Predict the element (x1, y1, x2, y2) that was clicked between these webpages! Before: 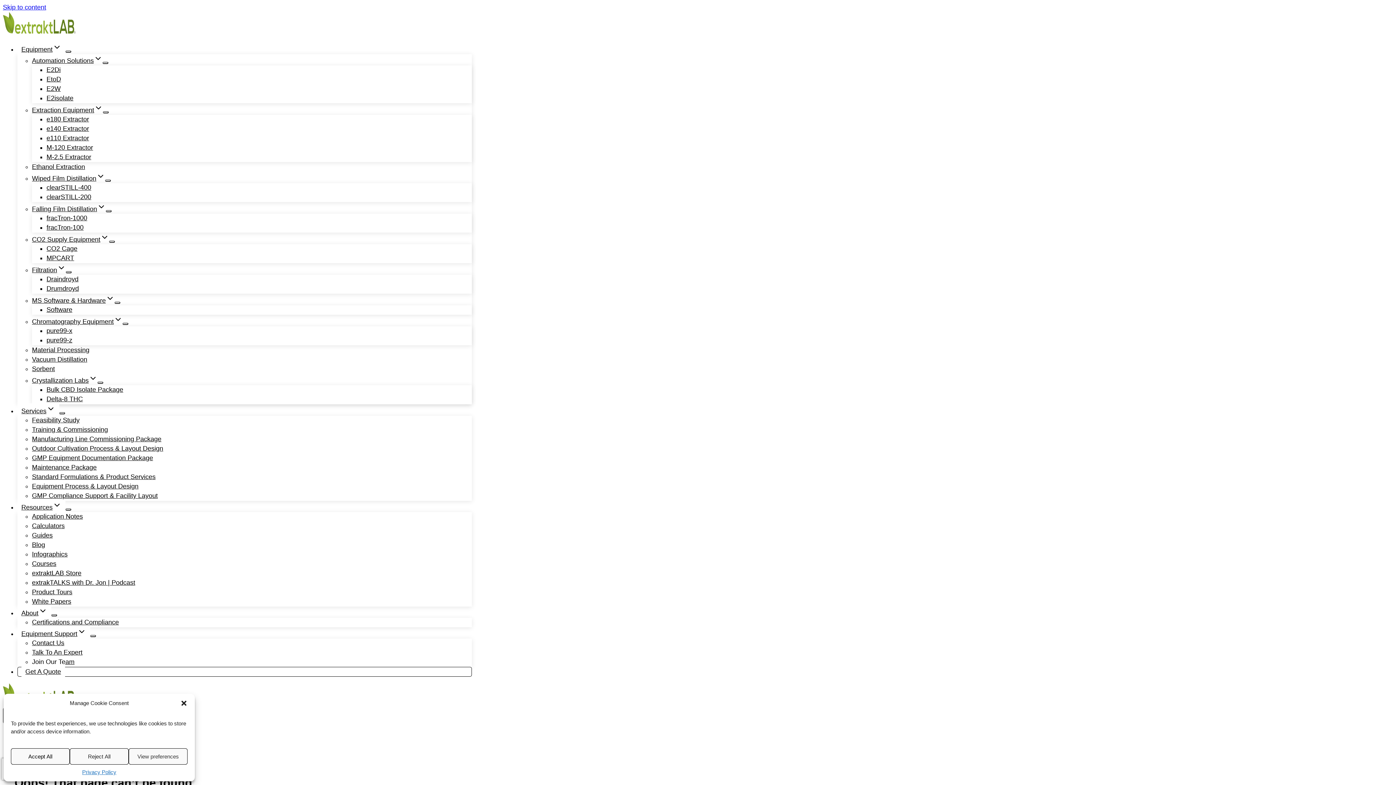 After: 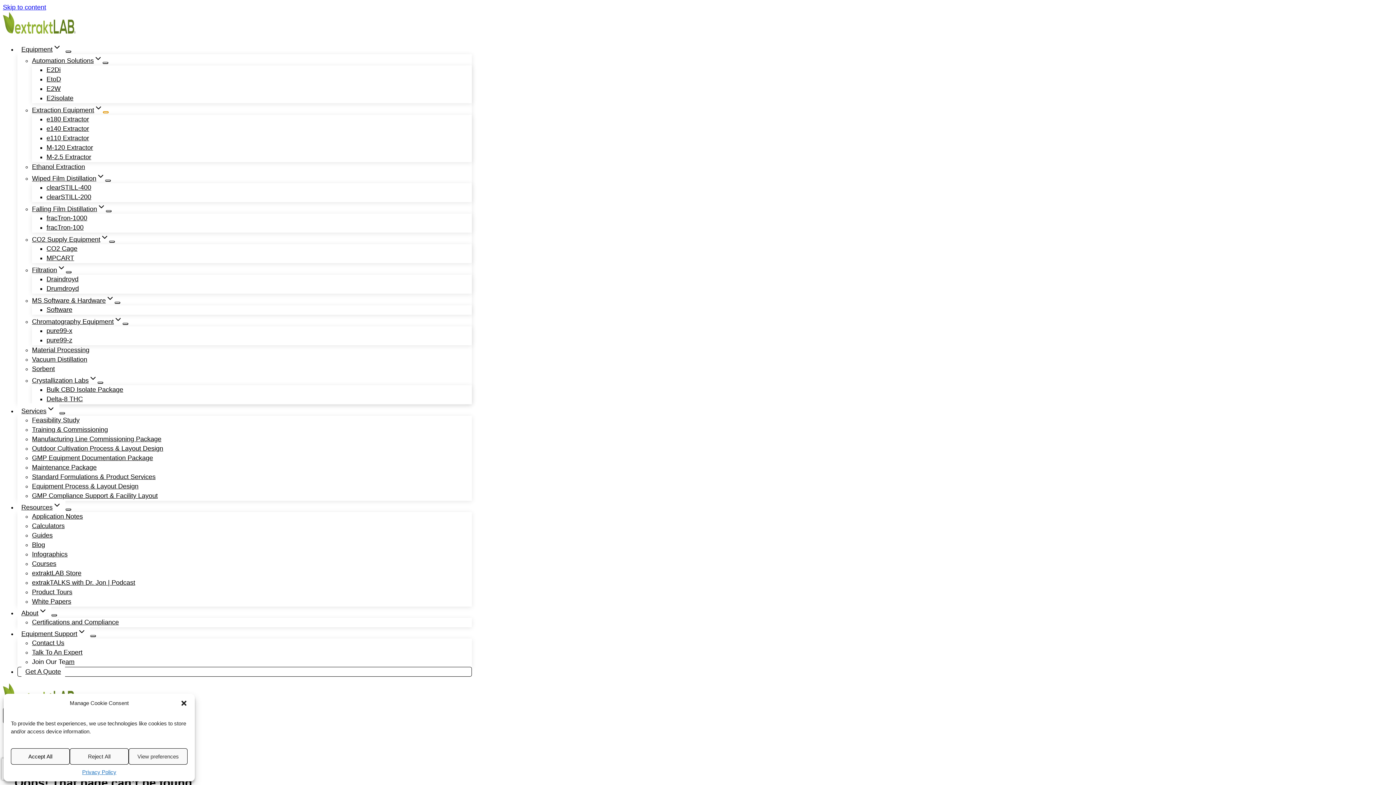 Action: bbox: (102, 111, 108, 113) label: Child menu of Extraction Equipment